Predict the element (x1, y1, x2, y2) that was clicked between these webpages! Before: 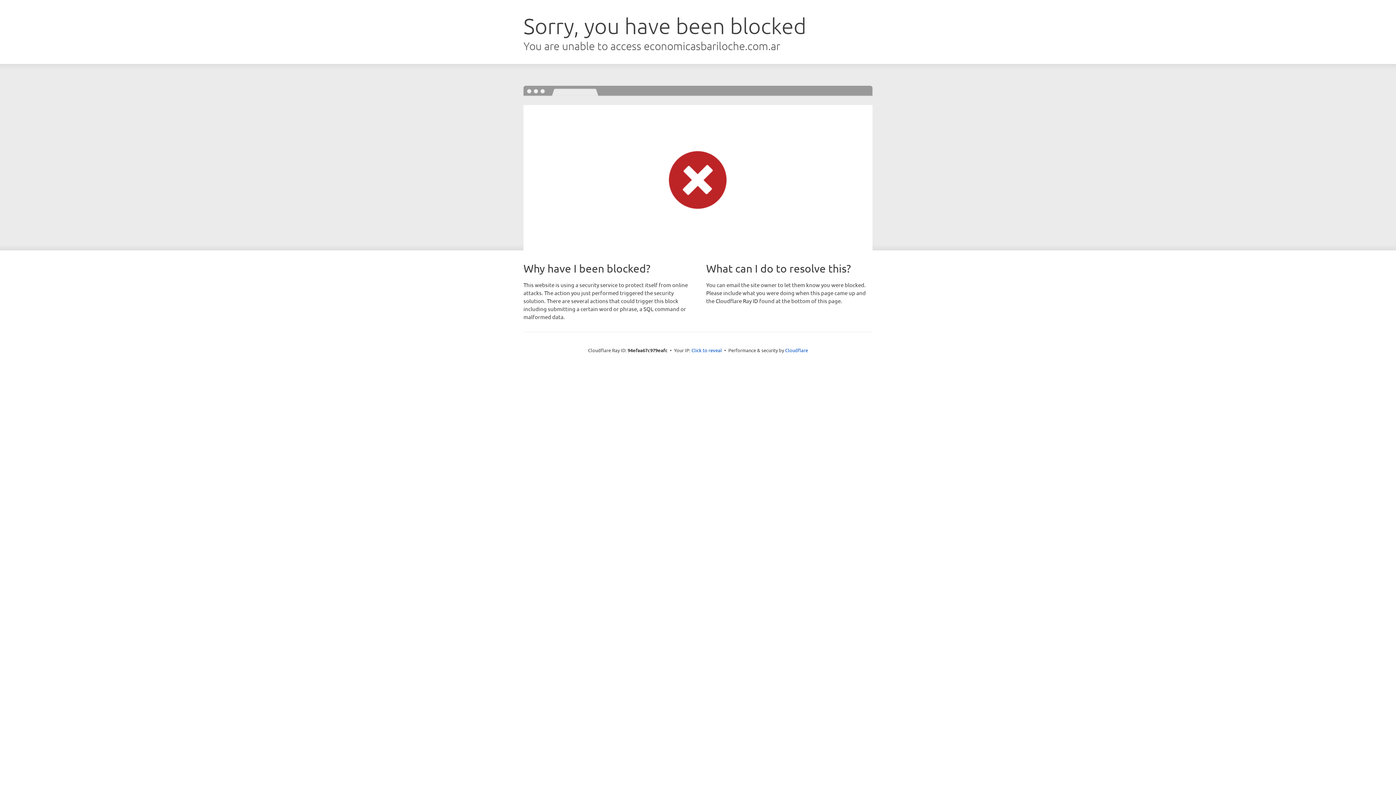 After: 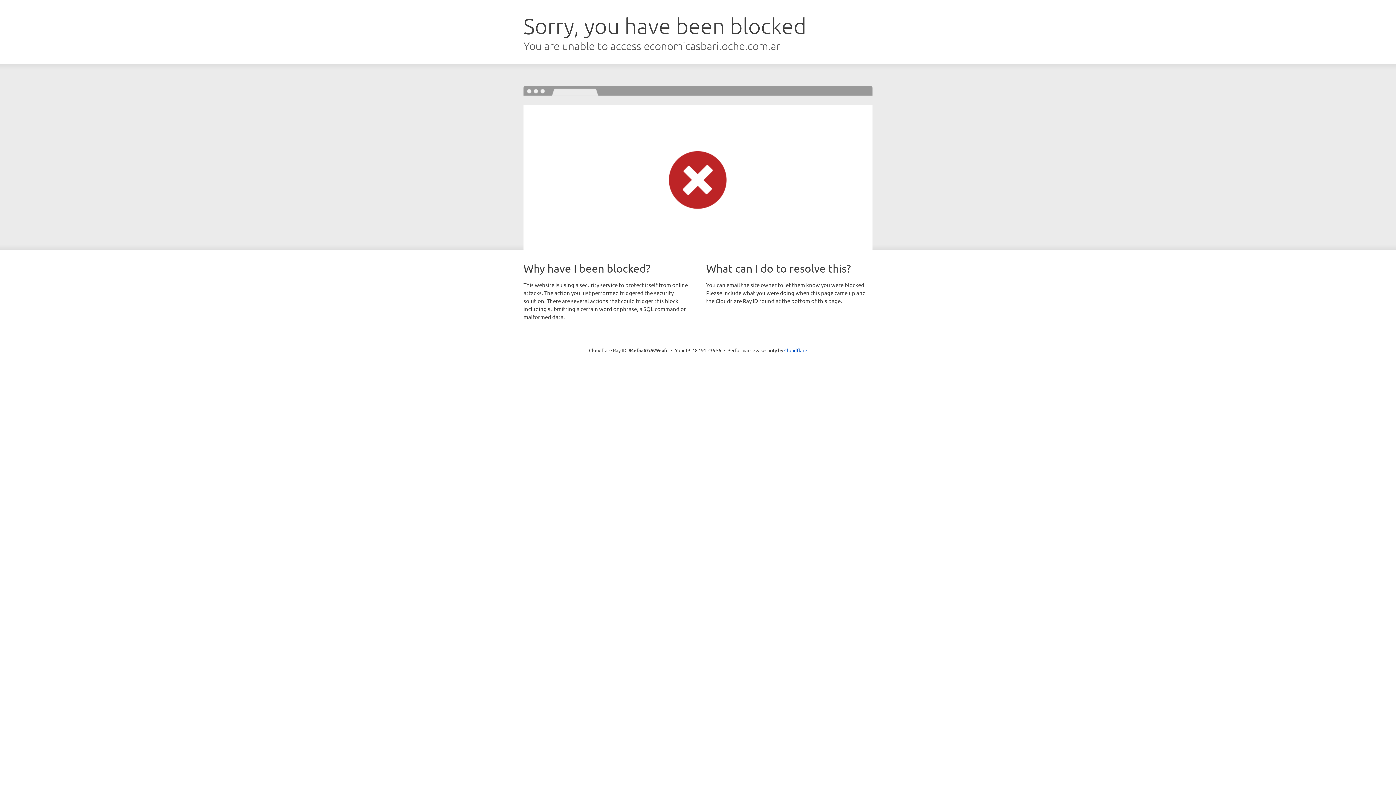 Action: bbox: (691, 346, 722, 353) label: Click to reveal